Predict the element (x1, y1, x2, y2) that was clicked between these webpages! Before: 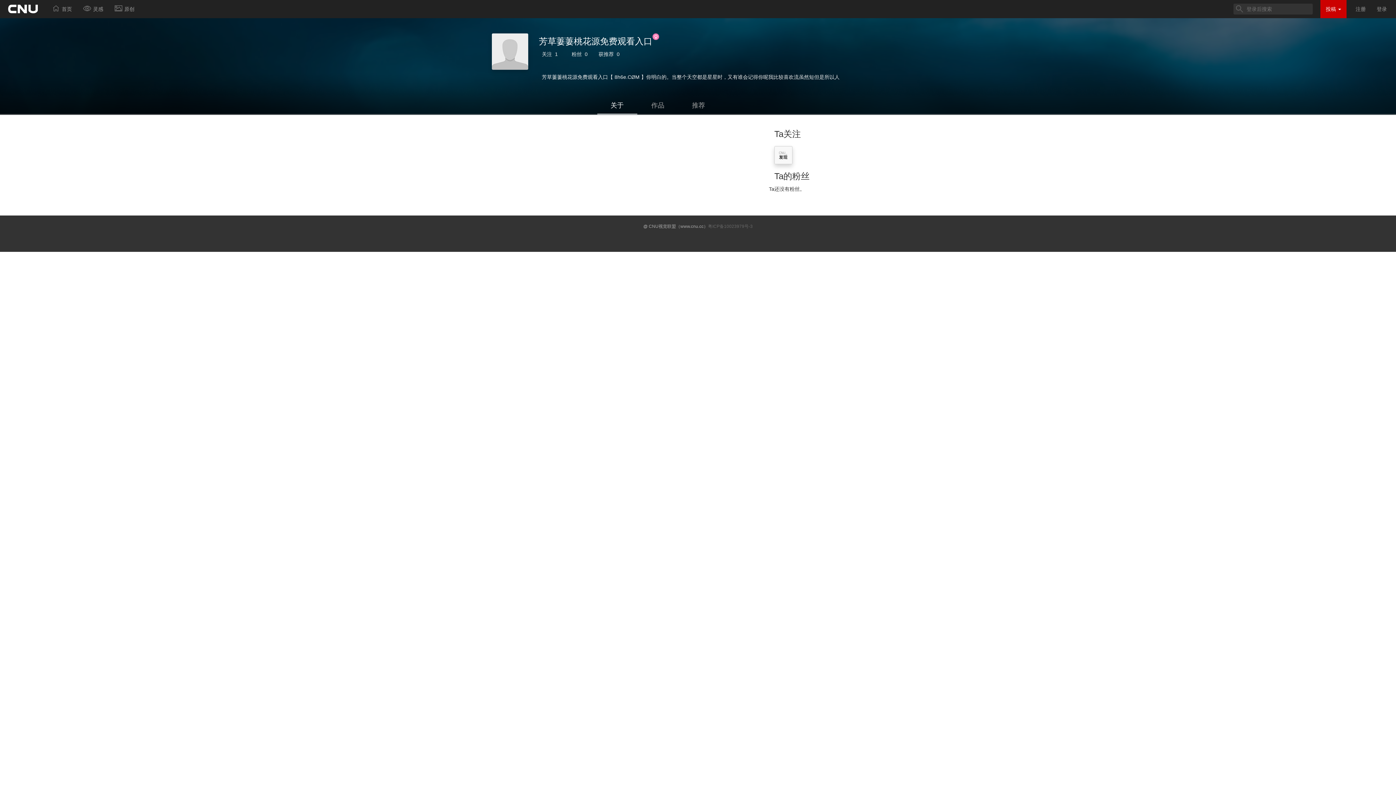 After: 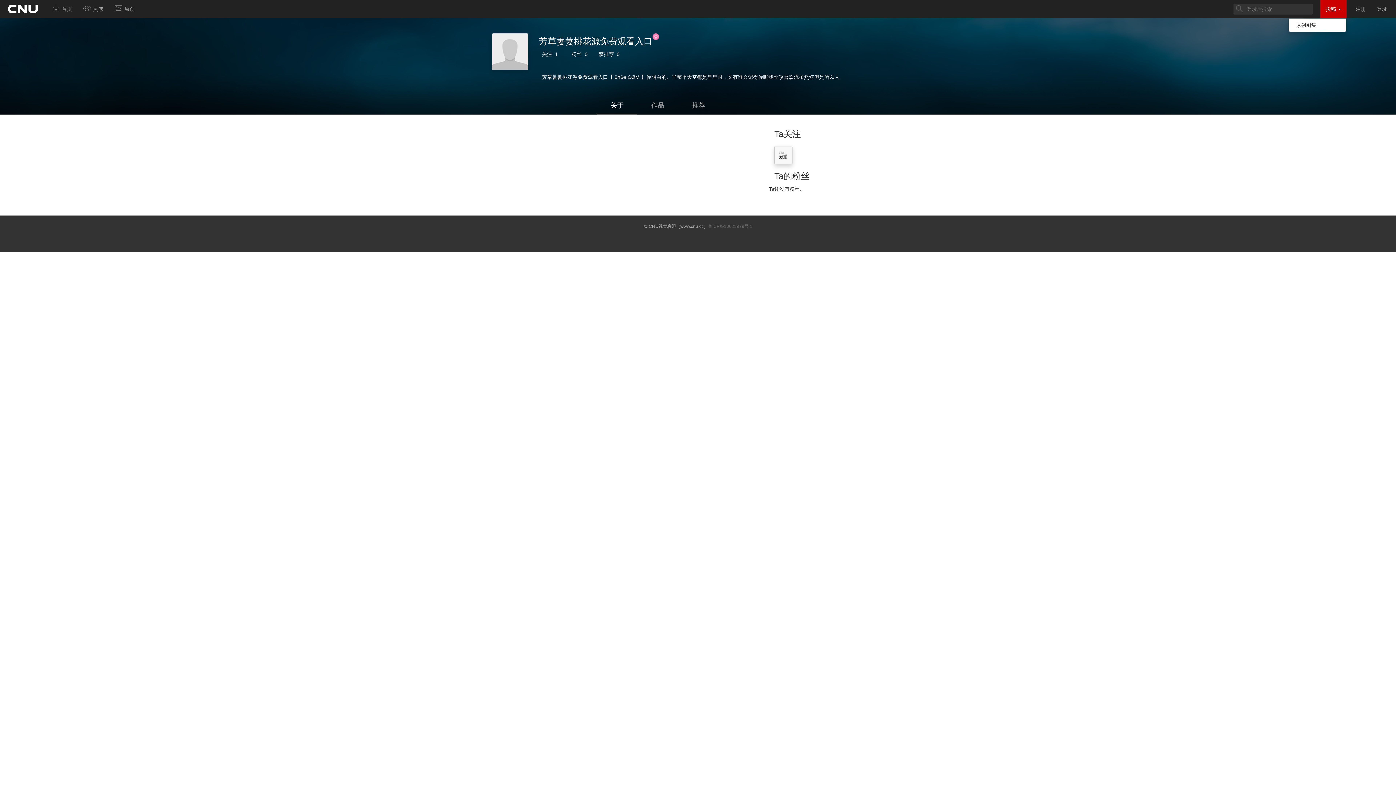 Action: bbox: (1320, 0, 1346, 18) label: 投稿 